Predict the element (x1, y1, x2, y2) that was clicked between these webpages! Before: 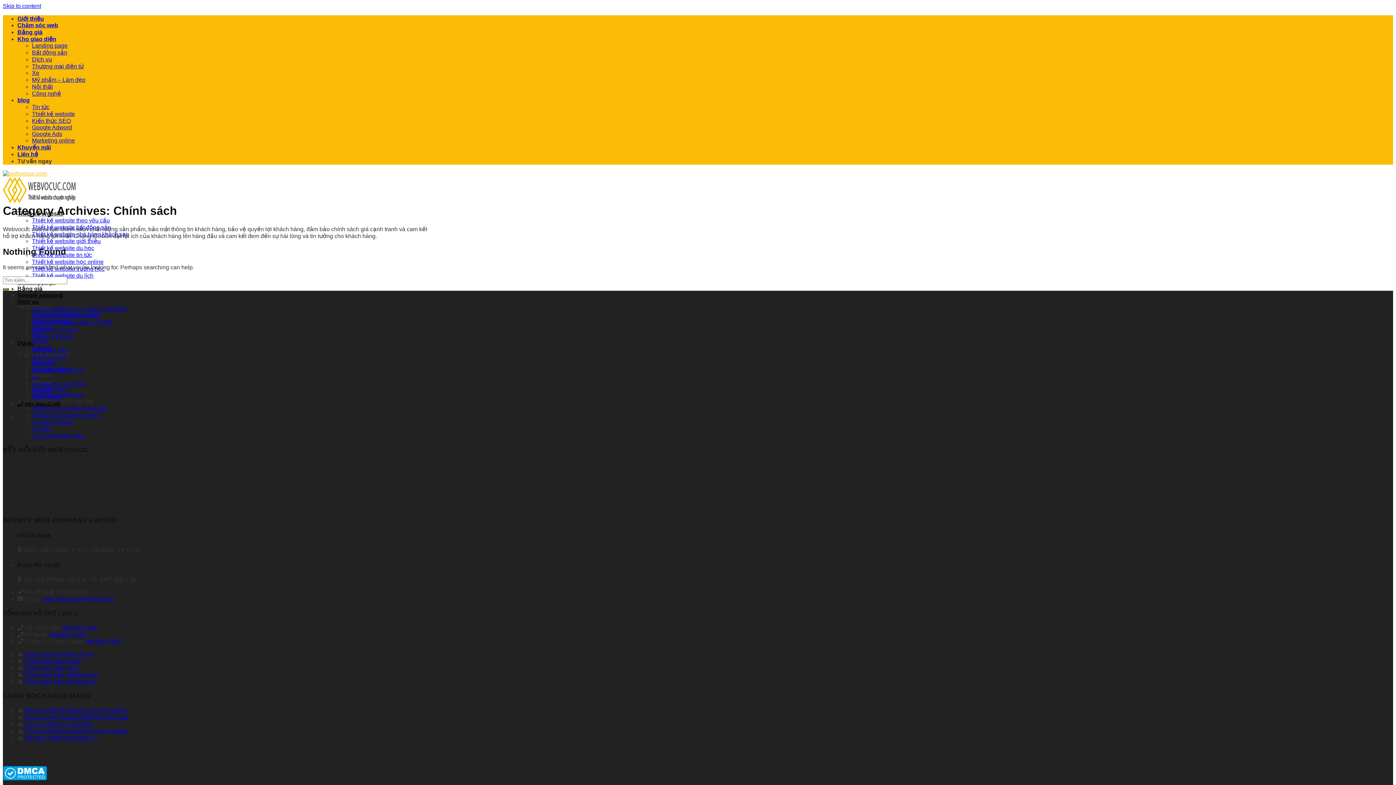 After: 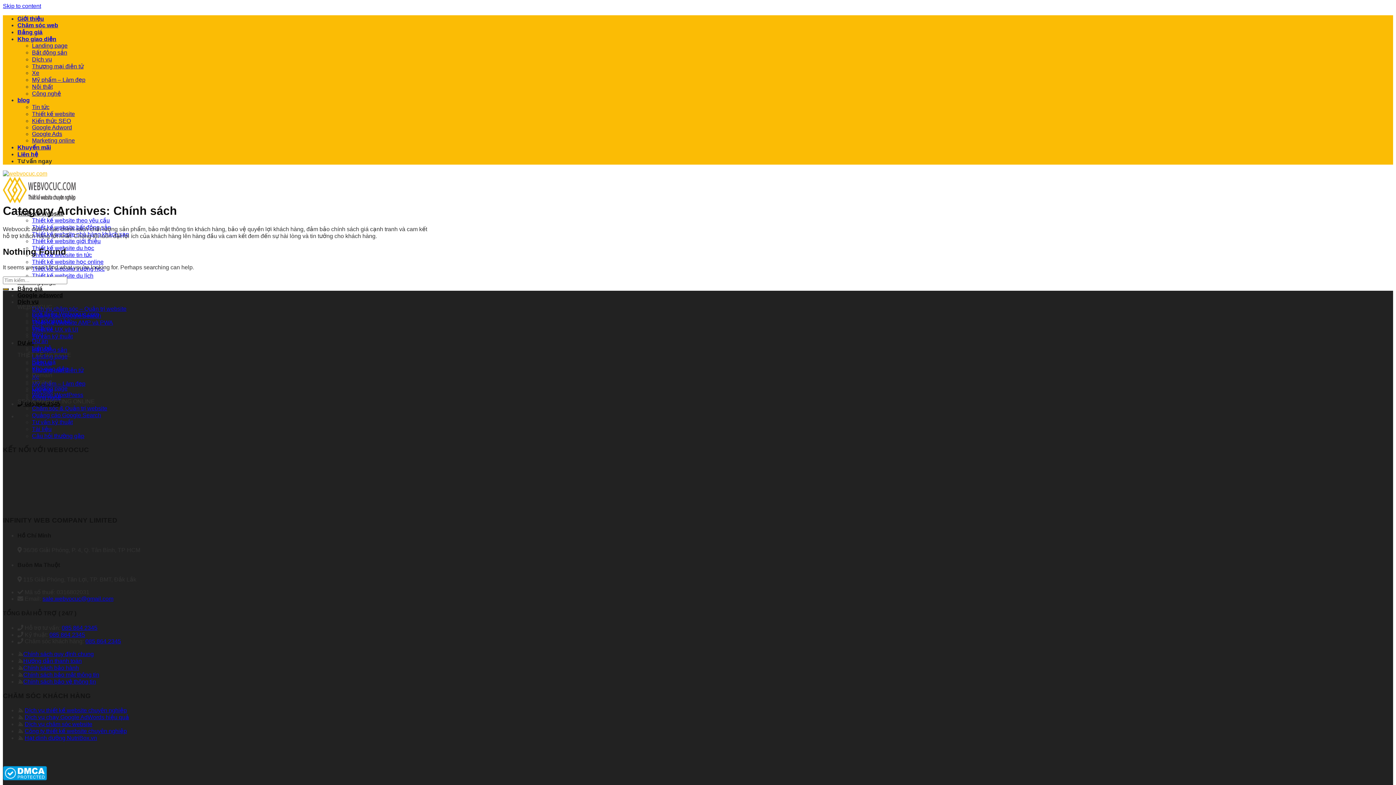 Action: label: Hosting bbox: (32, 378, 52, 384)